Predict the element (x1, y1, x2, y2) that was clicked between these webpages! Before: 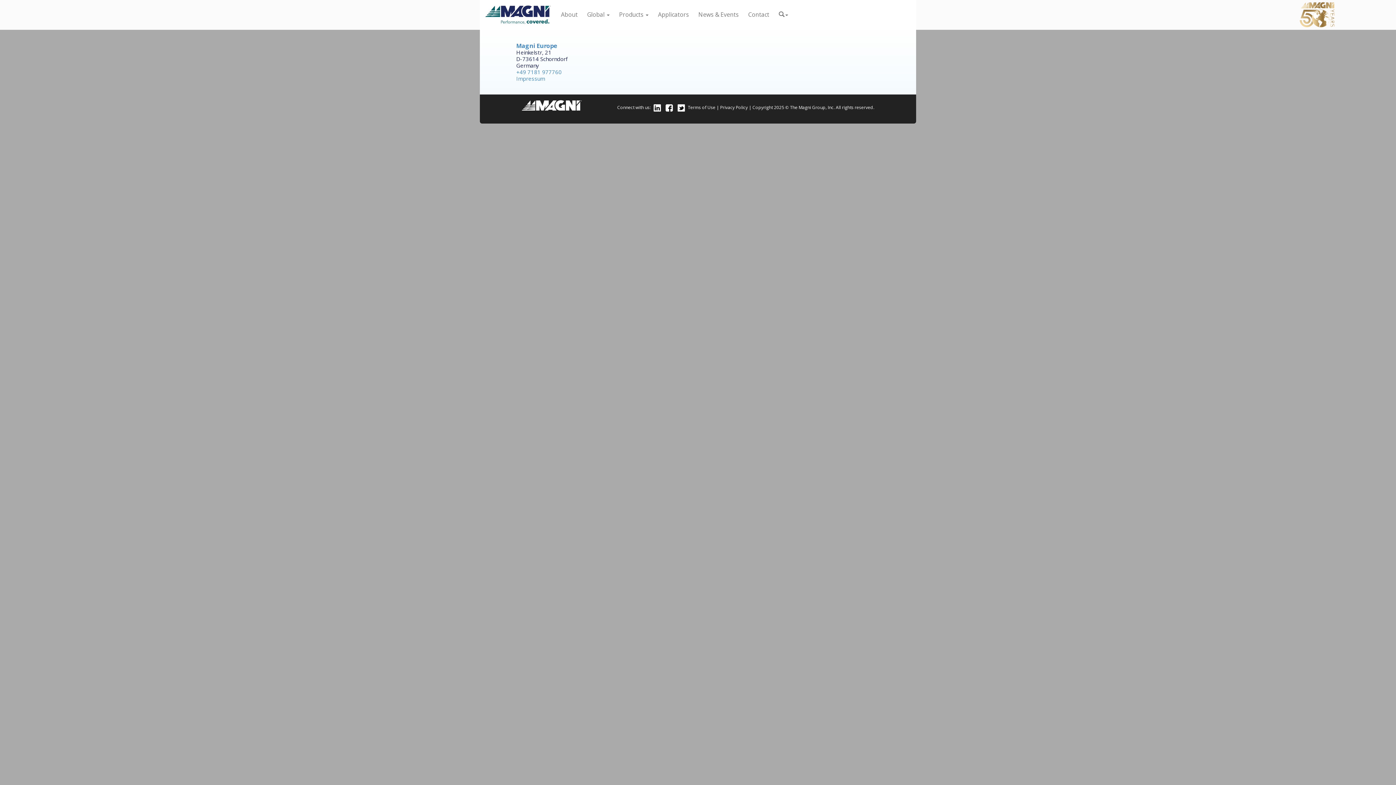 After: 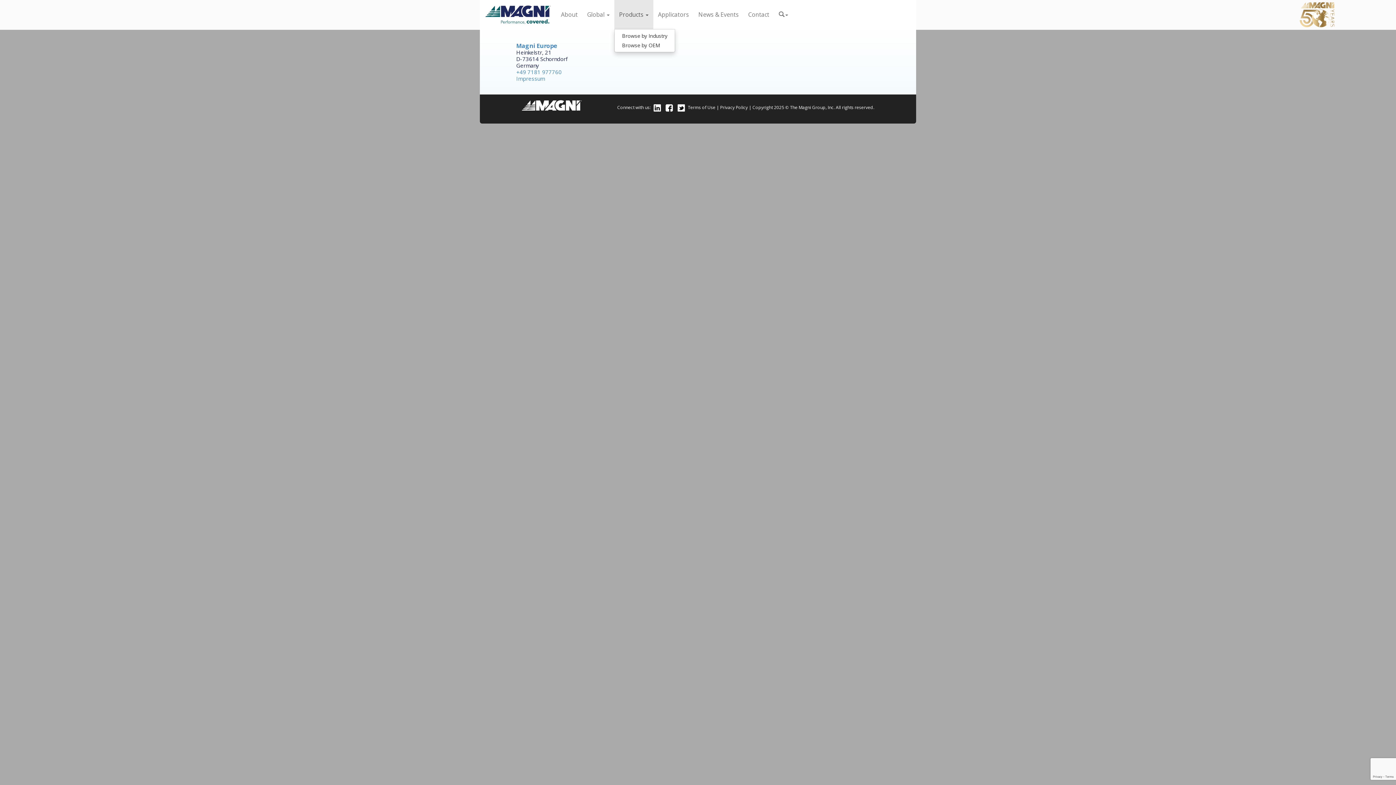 Action: label: Products  bbox: (614, 0, 653, 29)